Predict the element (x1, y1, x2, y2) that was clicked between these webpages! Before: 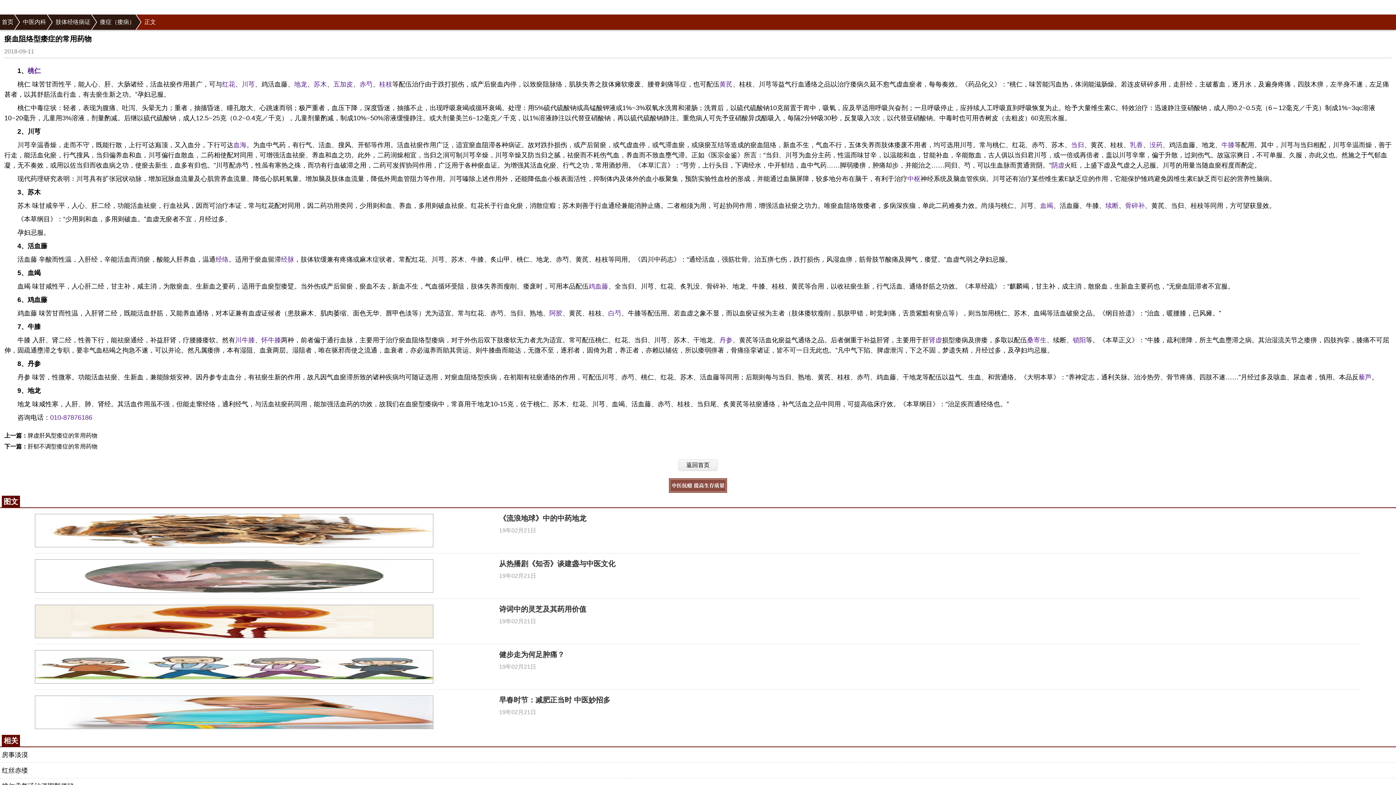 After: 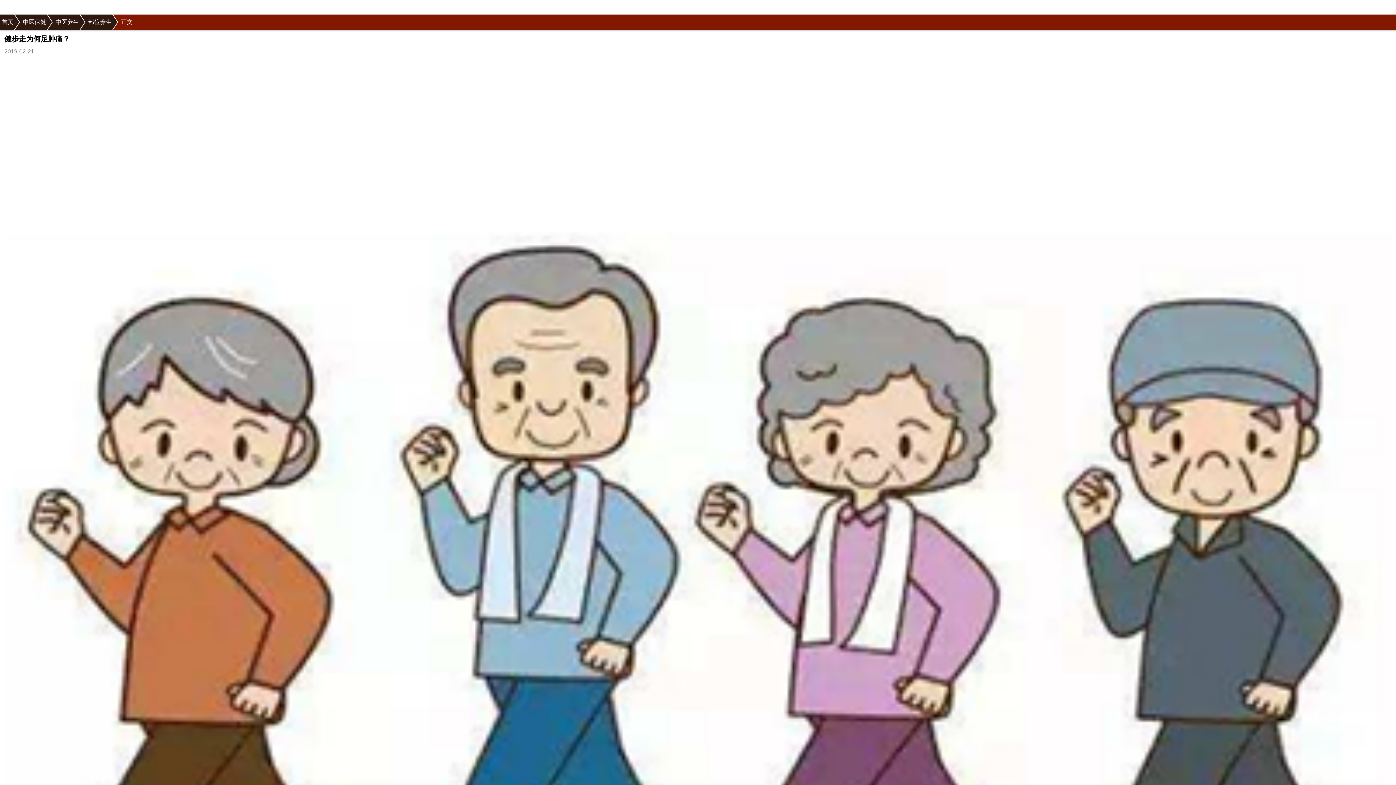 Action: bbox: (499, 650, 564, 658) label: 健步走为何足肿痛？